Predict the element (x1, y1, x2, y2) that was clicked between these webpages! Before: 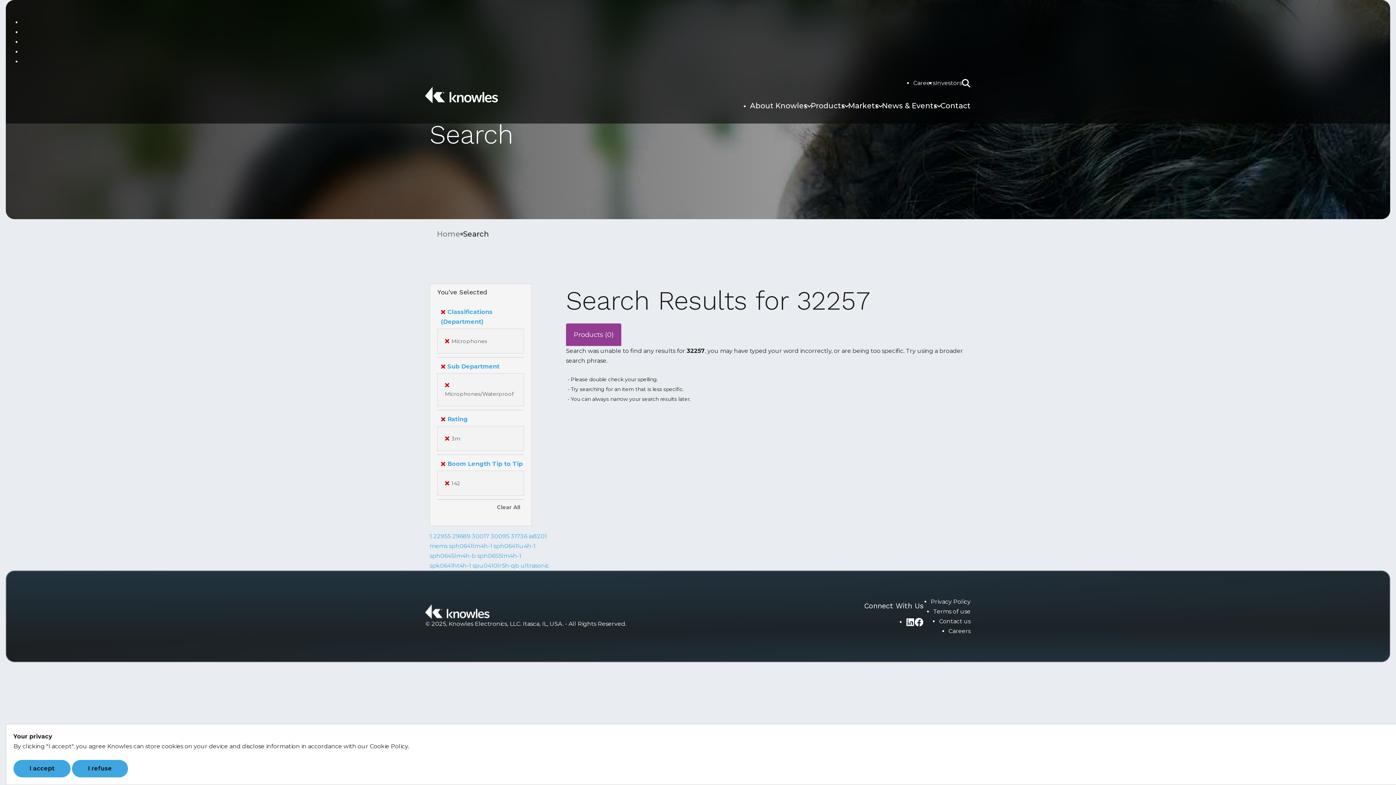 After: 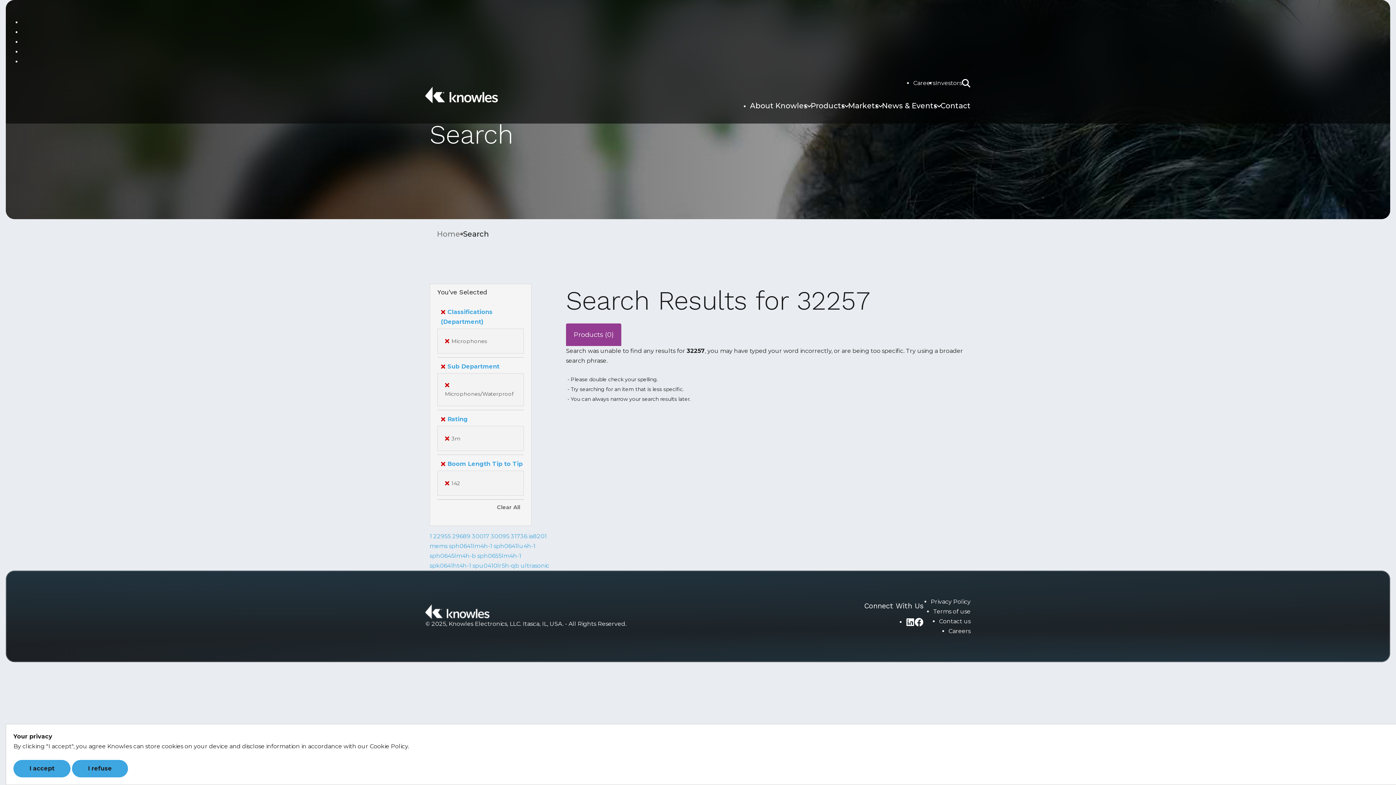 Action: bbox: (935, 79, 962, 86) label: Investors